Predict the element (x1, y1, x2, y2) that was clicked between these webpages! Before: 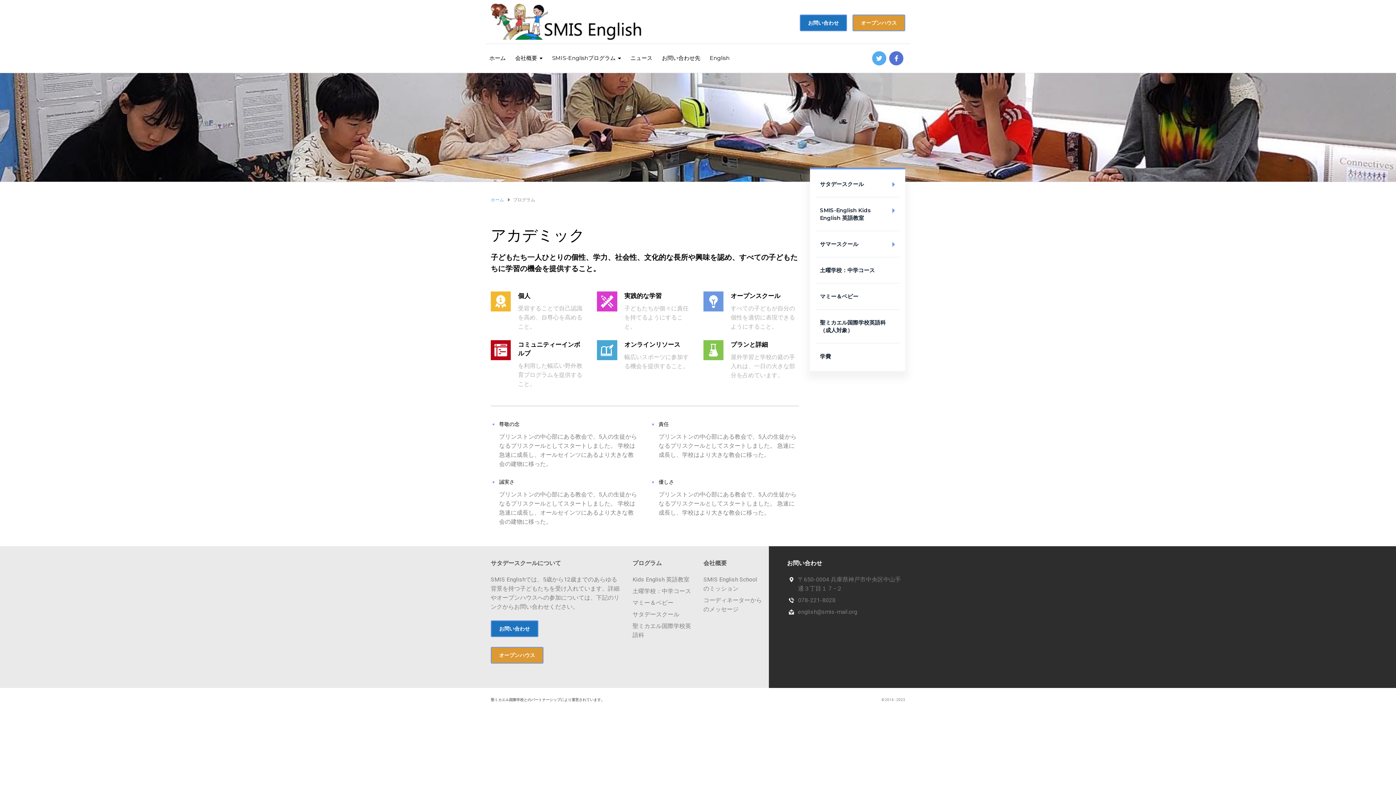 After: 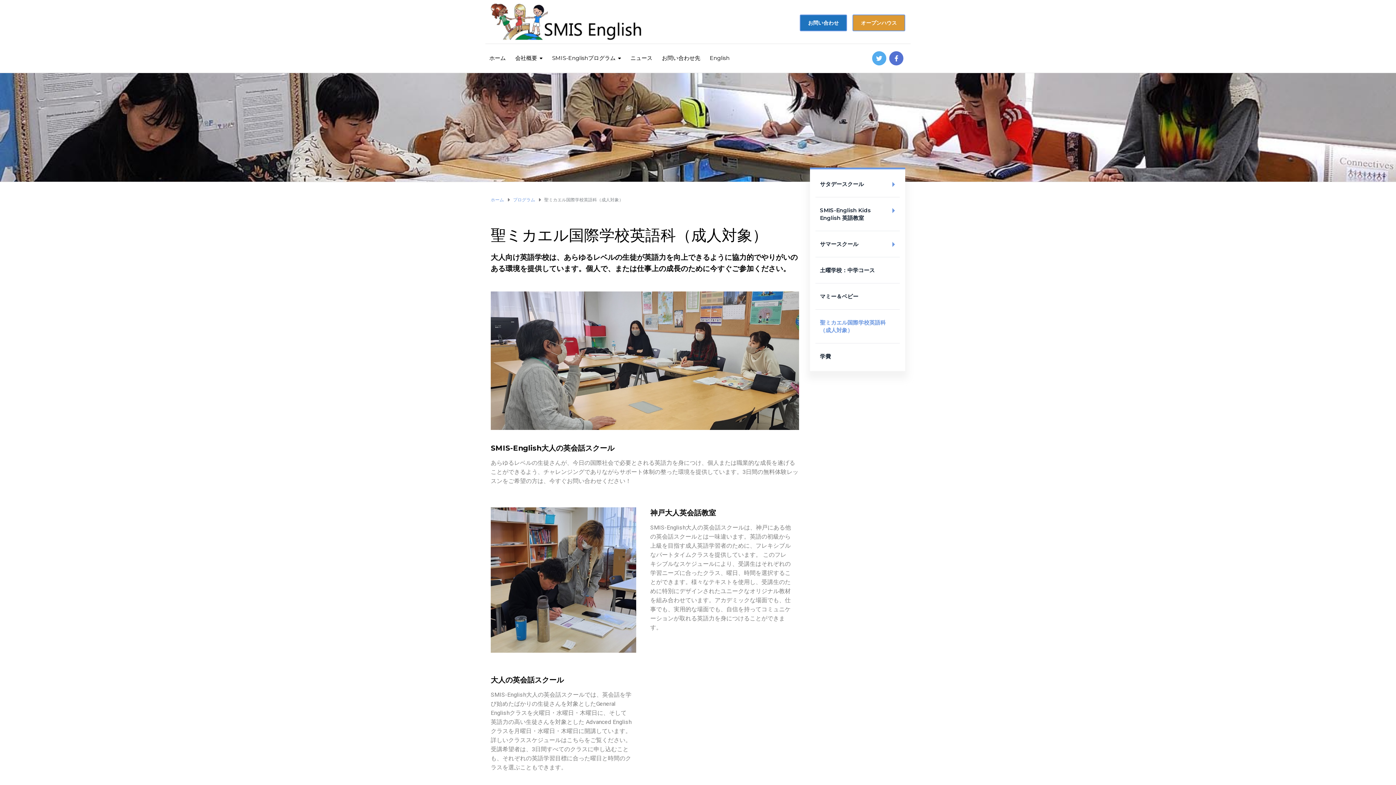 Action: bbox: (815, 309, 900, 343) label: 聖ミカエル国際学校英語科（成人対象）